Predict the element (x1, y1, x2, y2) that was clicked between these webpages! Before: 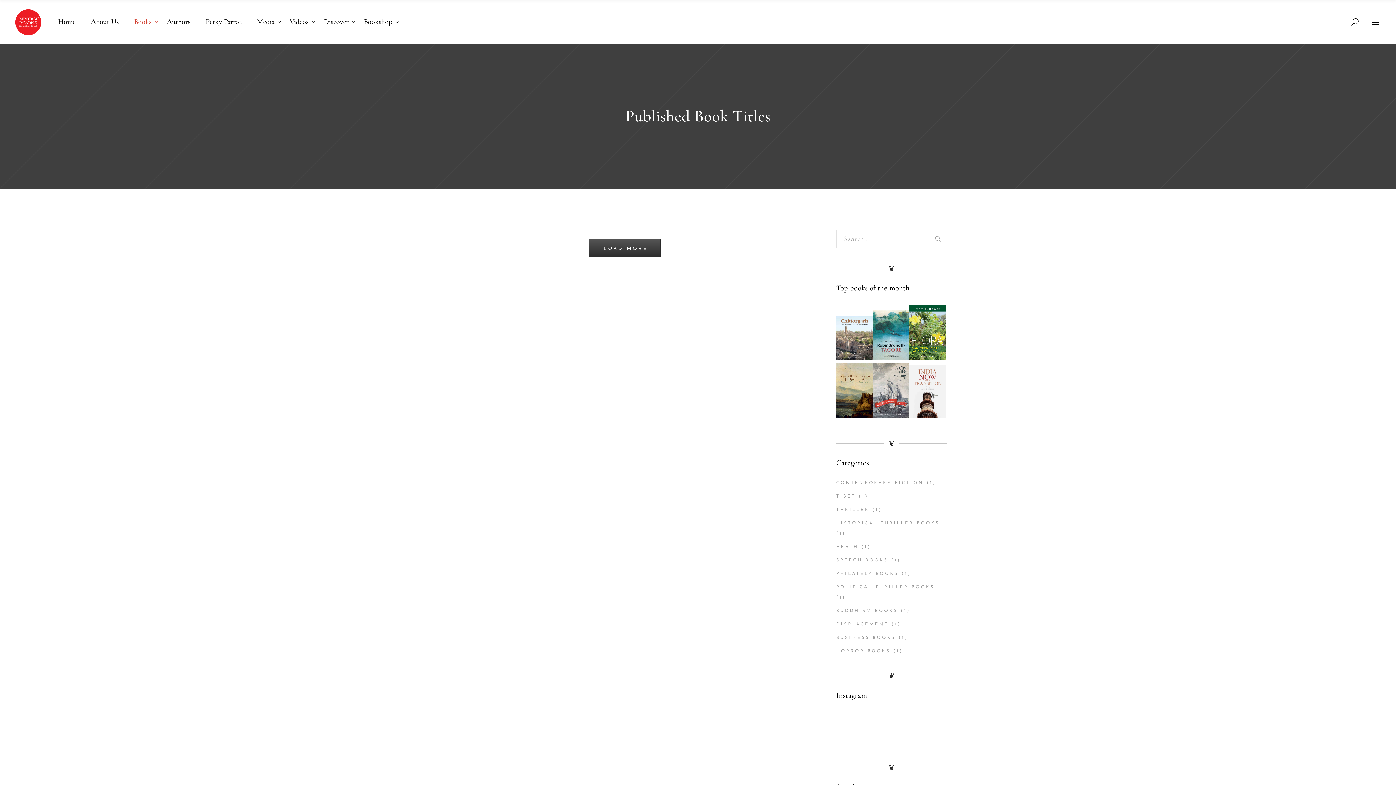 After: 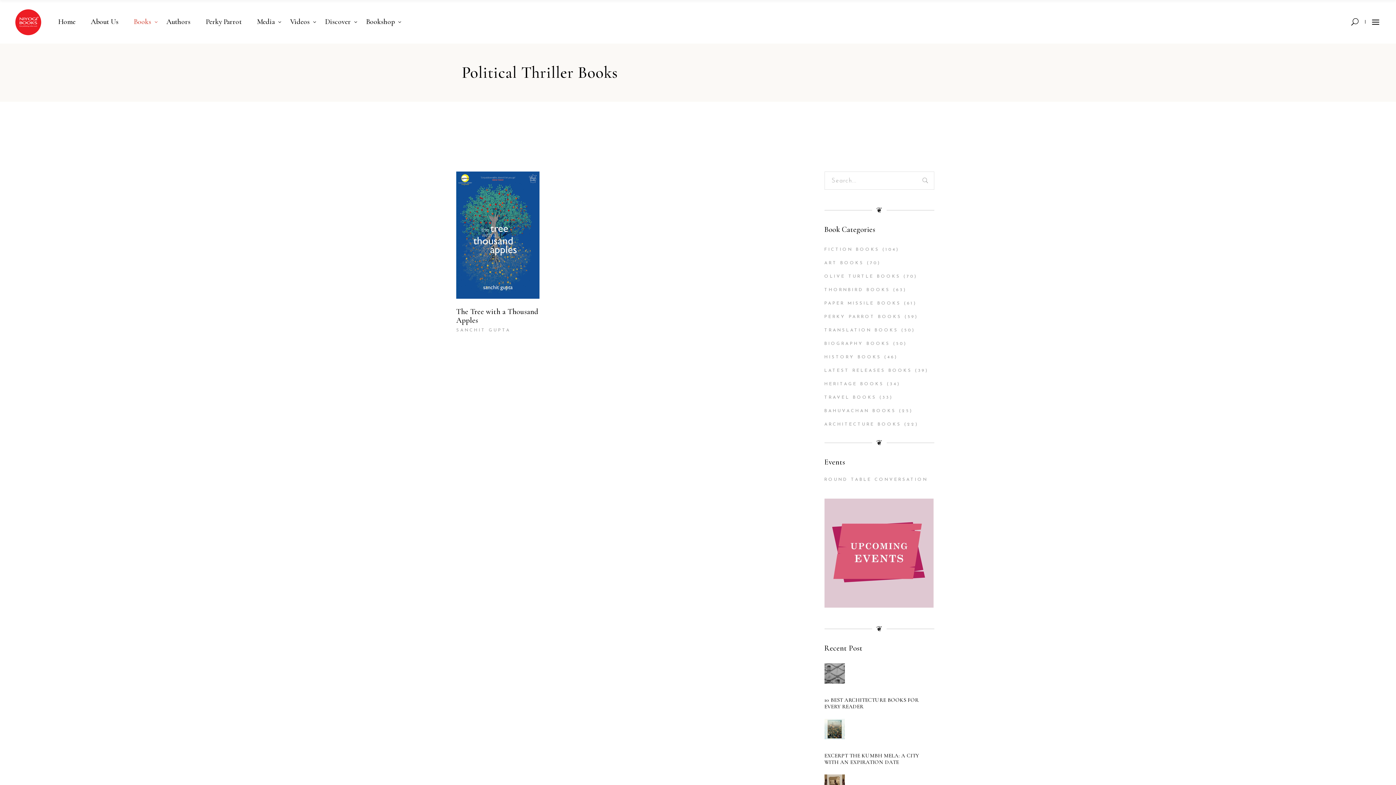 Action: label: POLITICAL THRILLER BOOKS bbox: (836, 585, 934, 589)